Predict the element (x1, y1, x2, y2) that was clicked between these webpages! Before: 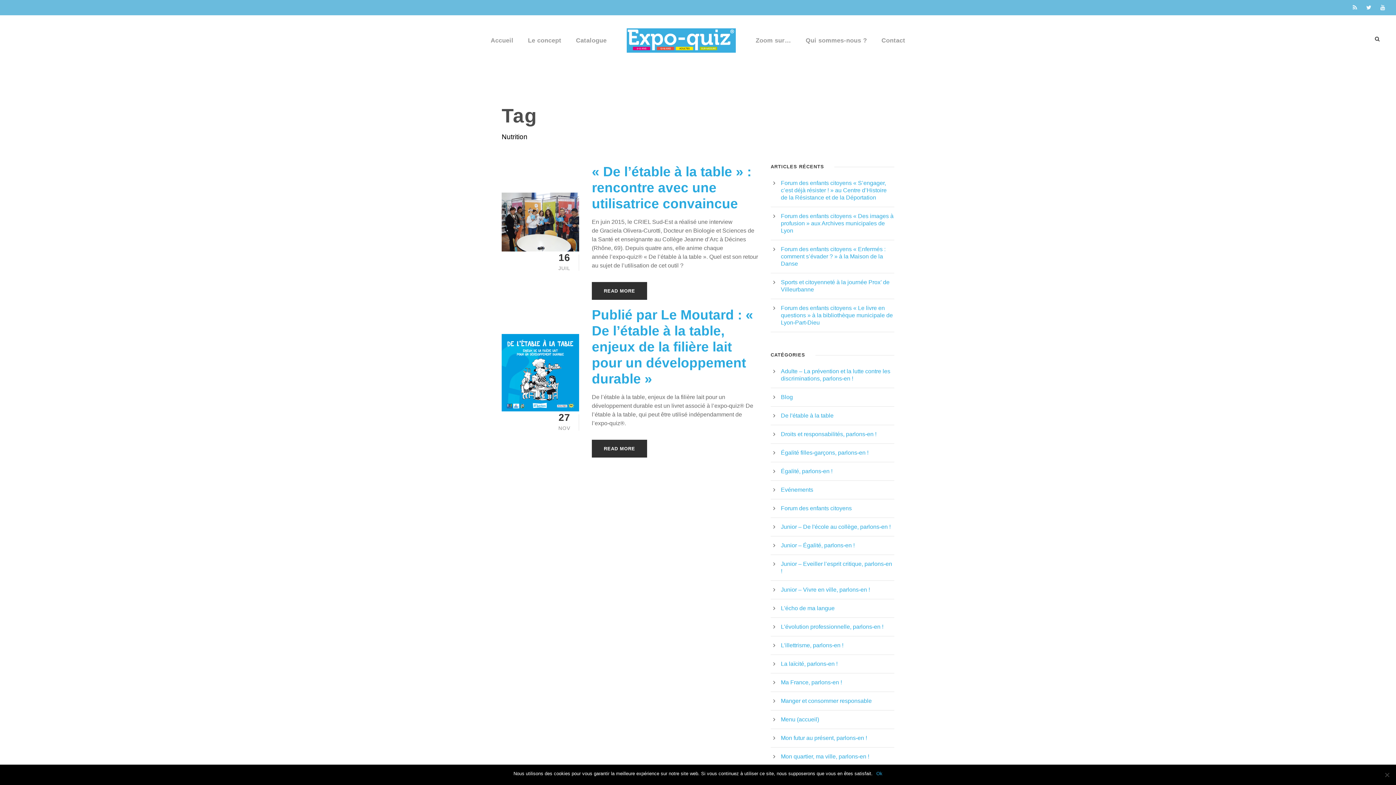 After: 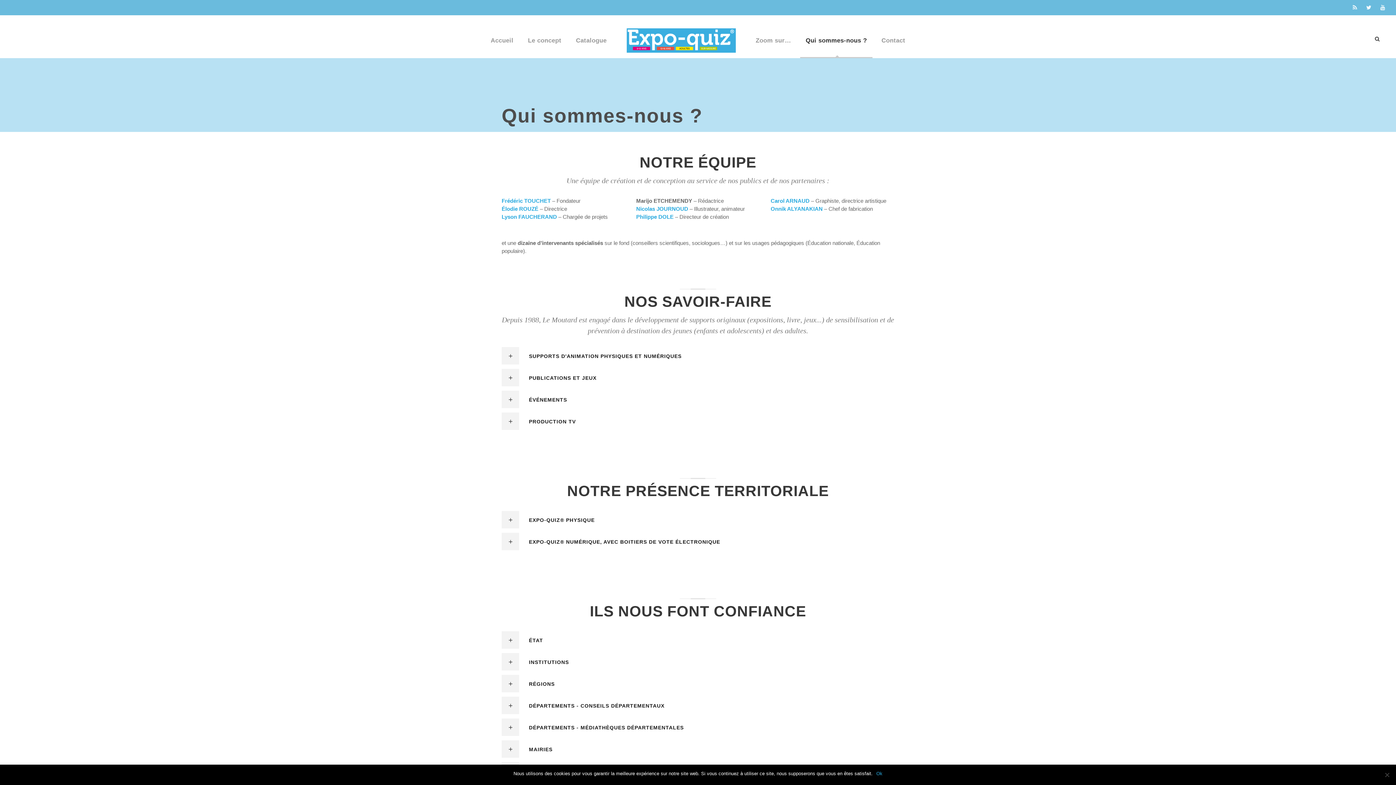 Action: bbox: (805, 28, 867, 58) label: Qui sommes-nous ?